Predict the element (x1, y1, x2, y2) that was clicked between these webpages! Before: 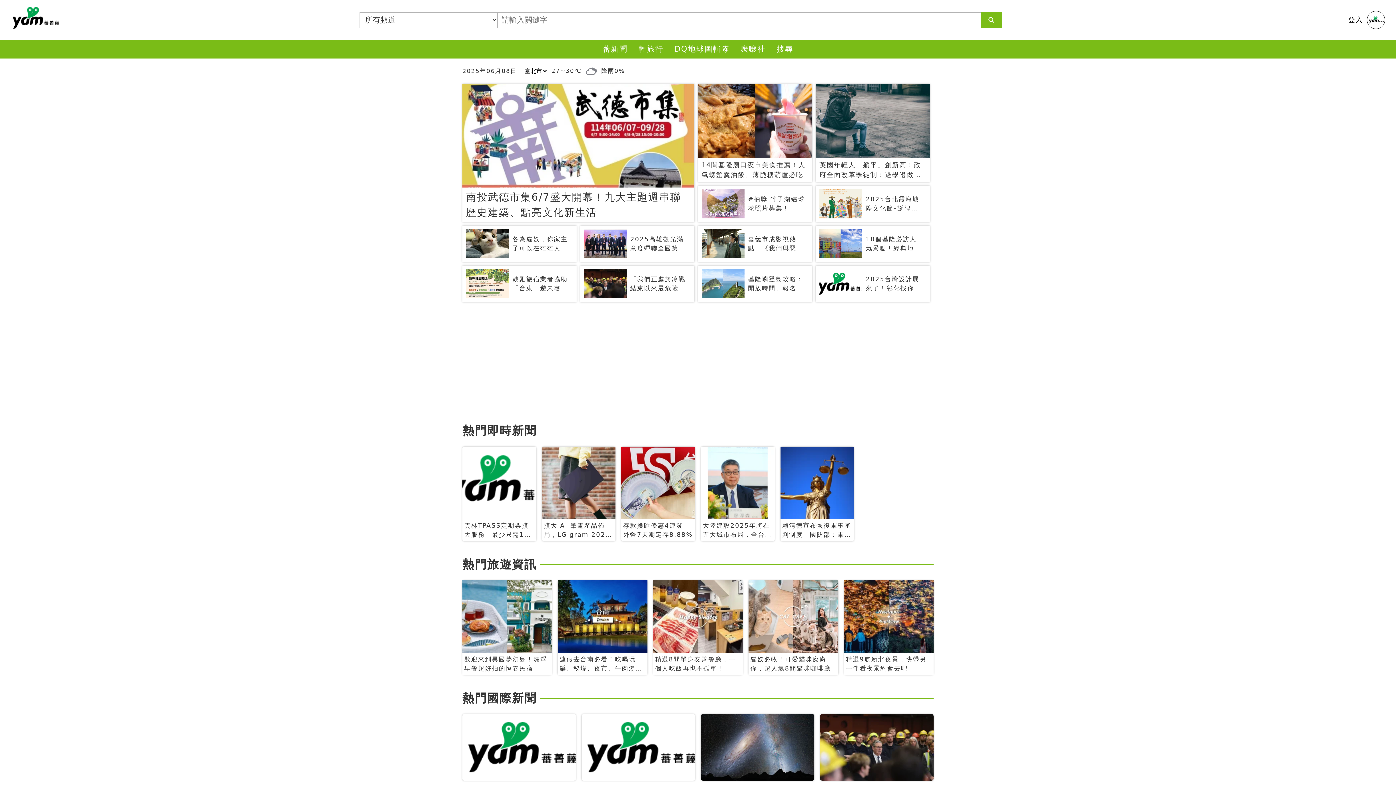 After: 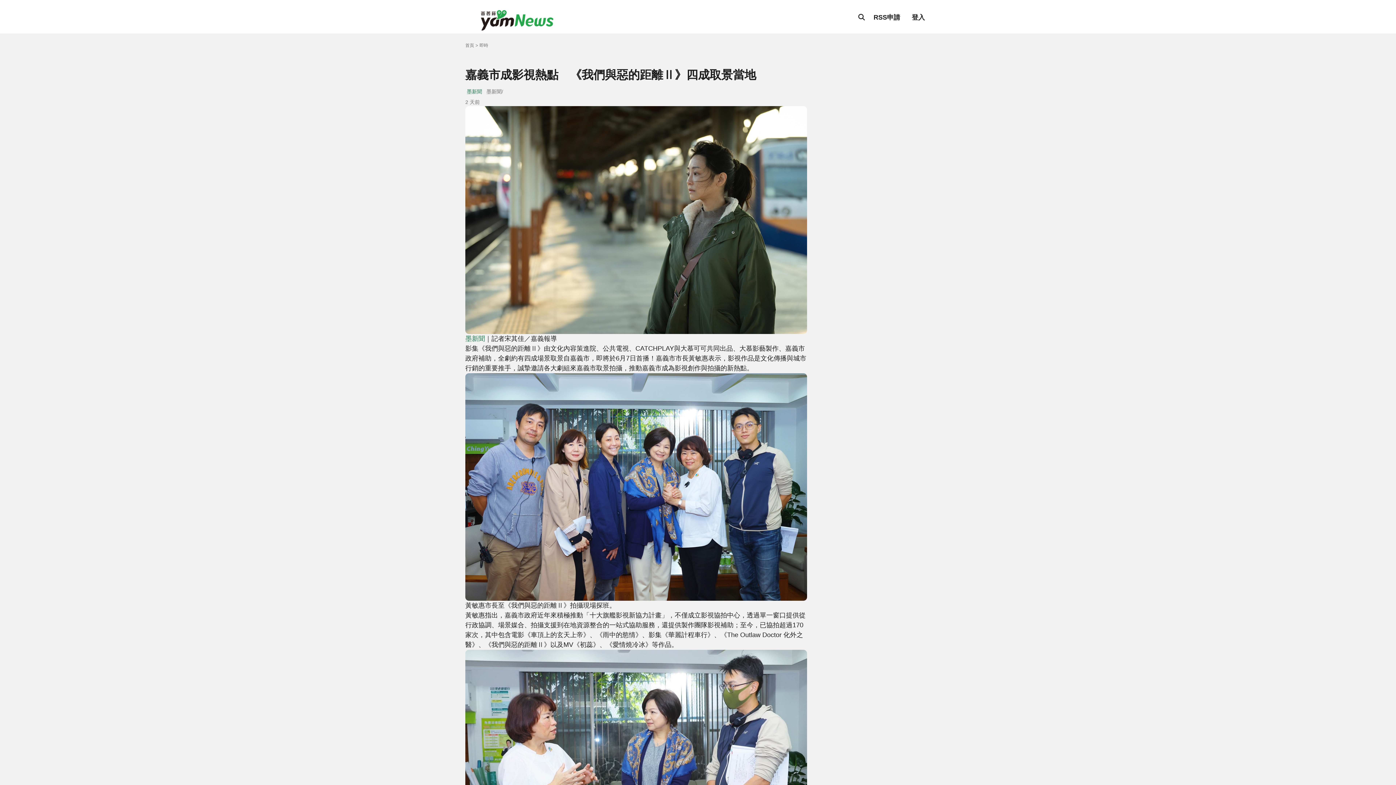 Action: label: 嘉義市成影視熱點　《我們與惡的距離Ⅱ》四成取景當地 bbox: (698, 225, 812, 262)